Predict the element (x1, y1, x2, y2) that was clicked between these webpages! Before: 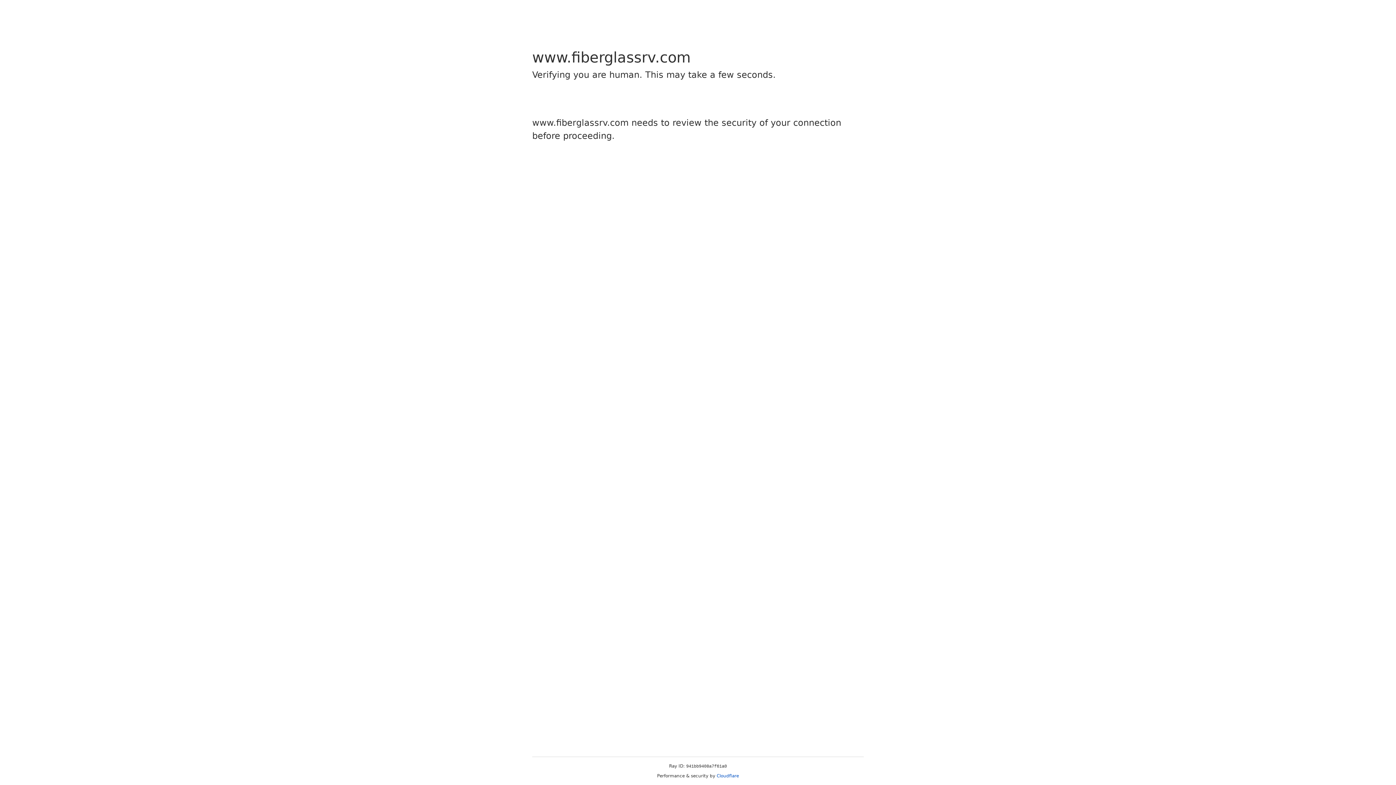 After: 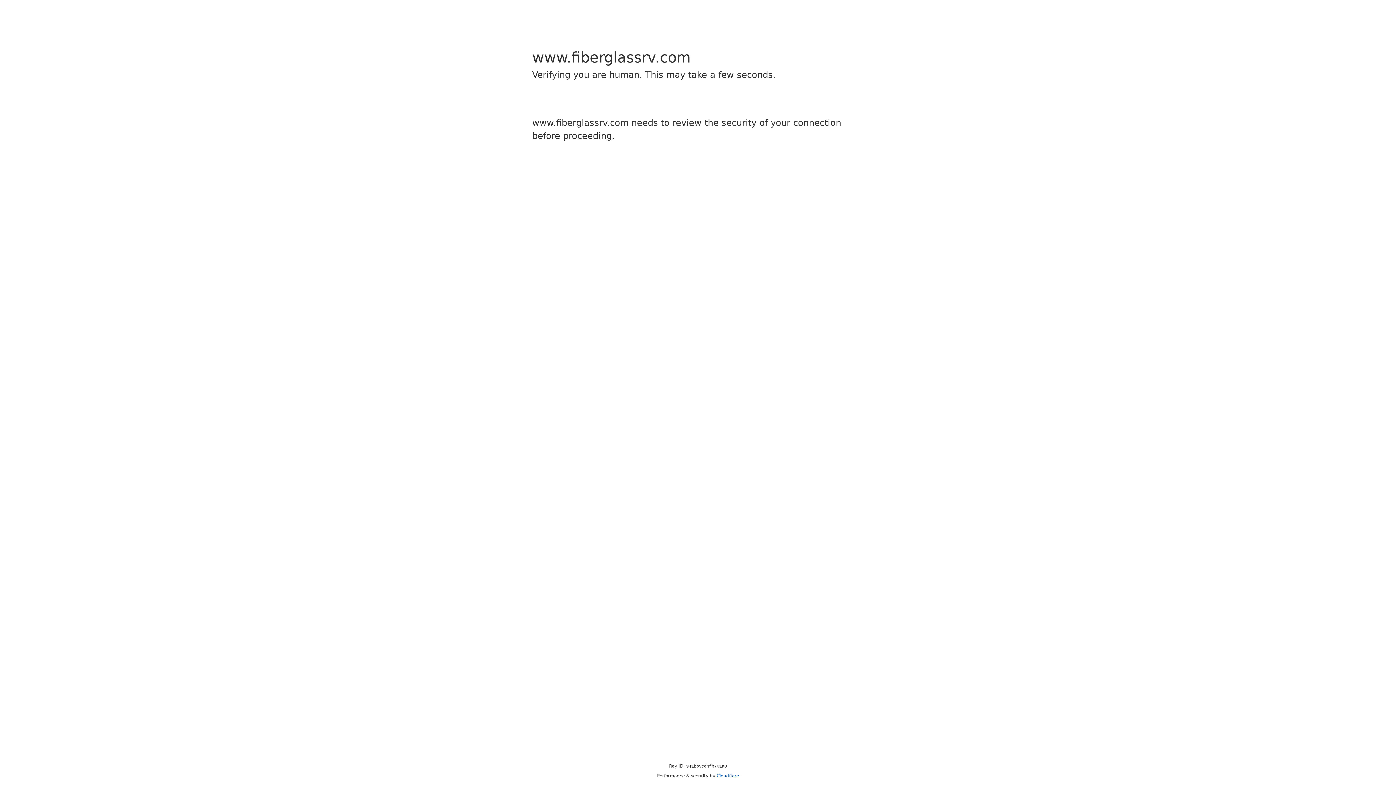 Action: label: Cloudflare bbox: (716, 773, 739, 778)